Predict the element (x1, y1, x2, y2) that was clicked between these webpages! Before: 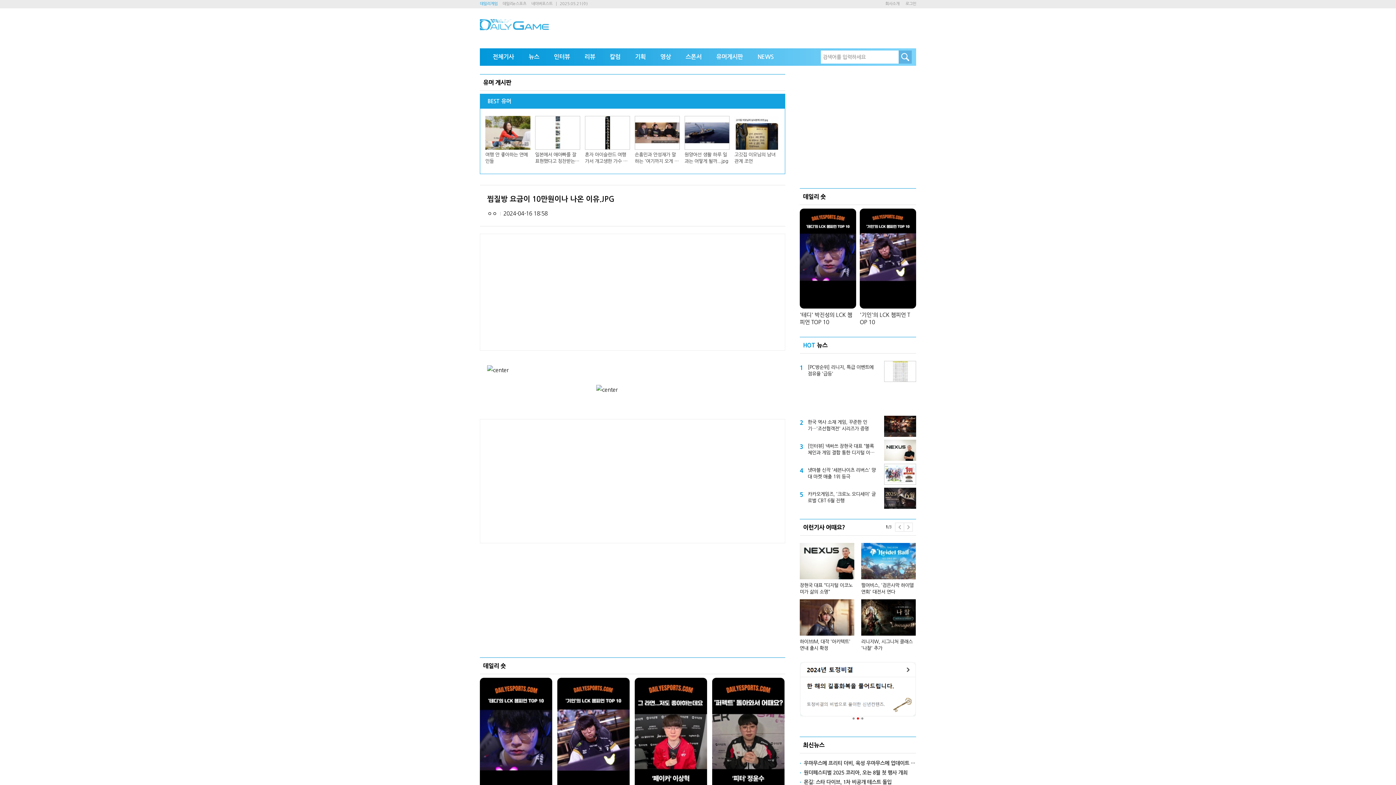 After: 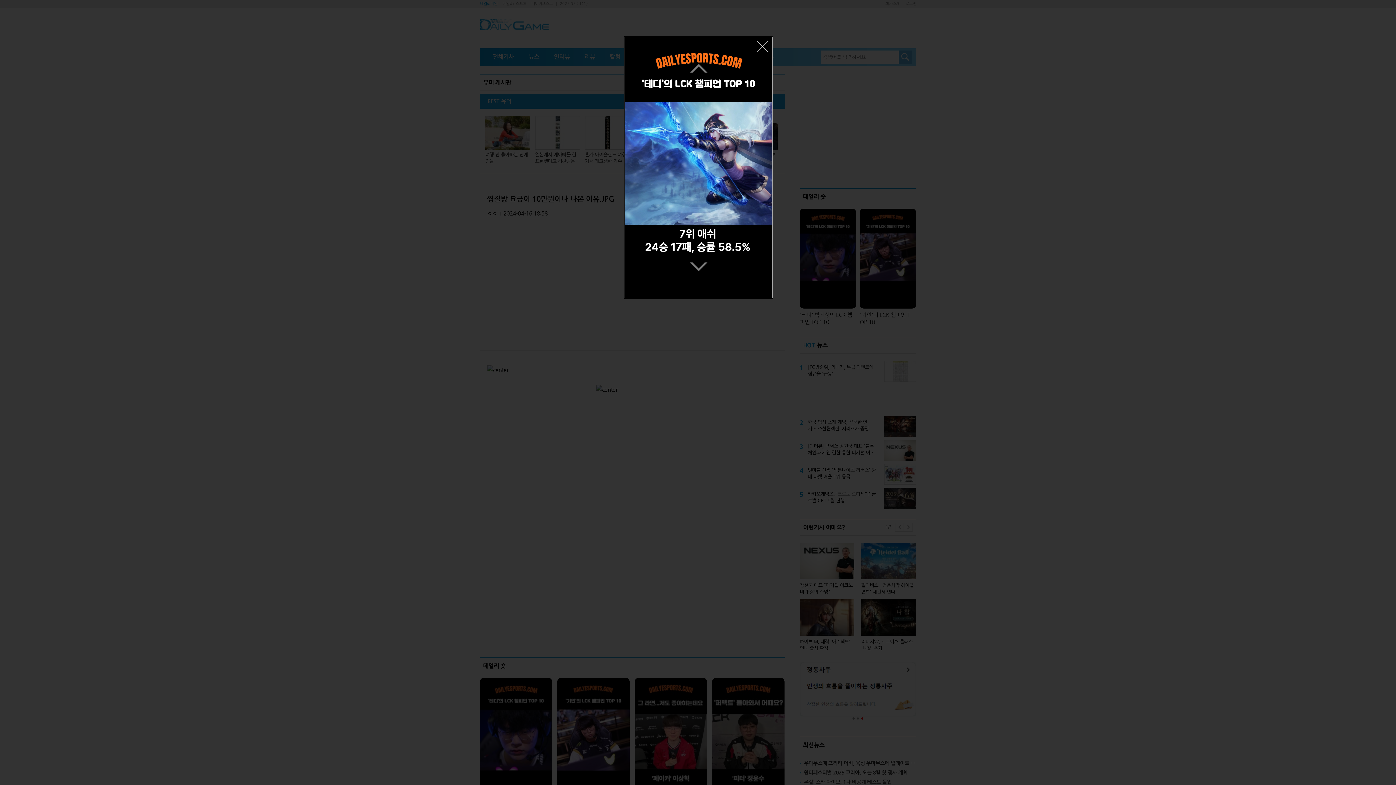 Action: label: 데일리 숏 bbox: (803, 193, 826, 199)